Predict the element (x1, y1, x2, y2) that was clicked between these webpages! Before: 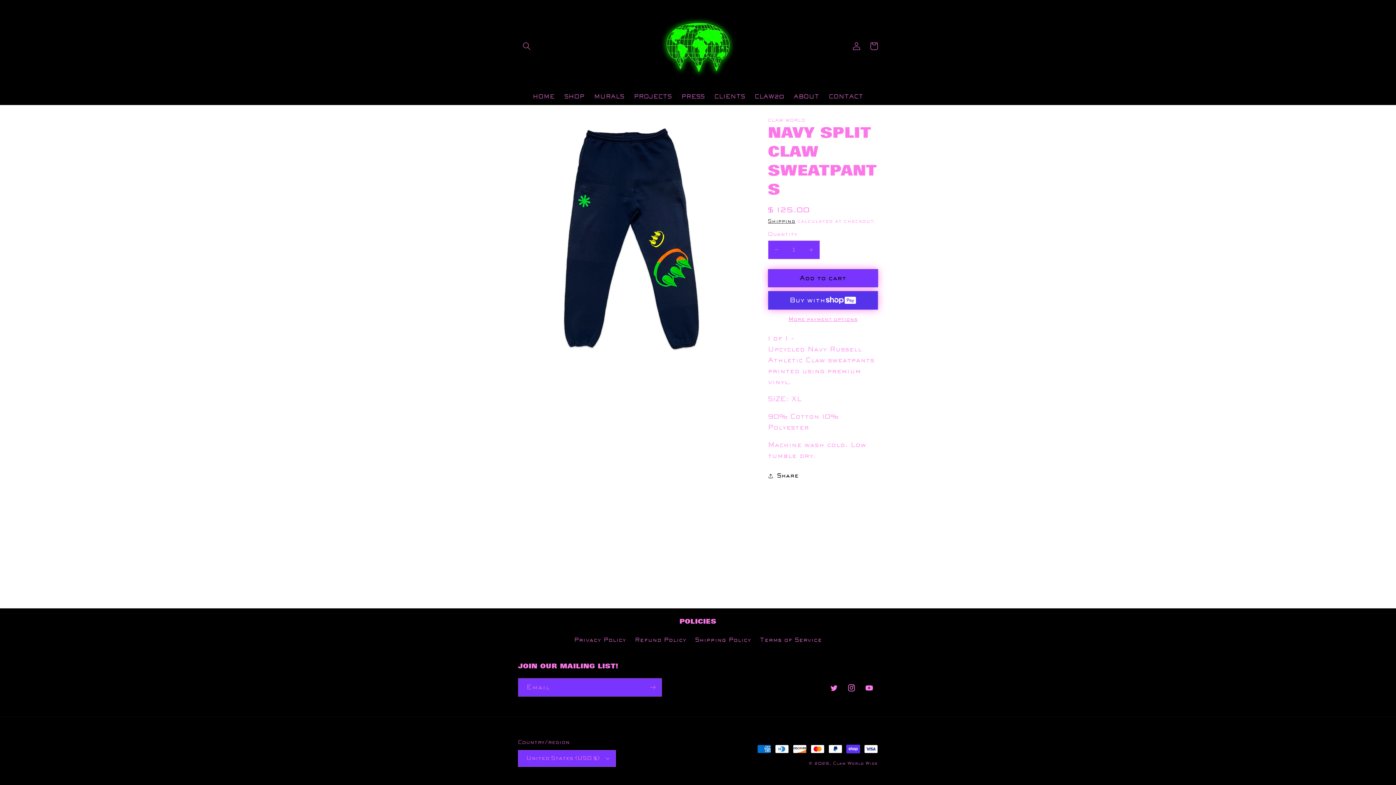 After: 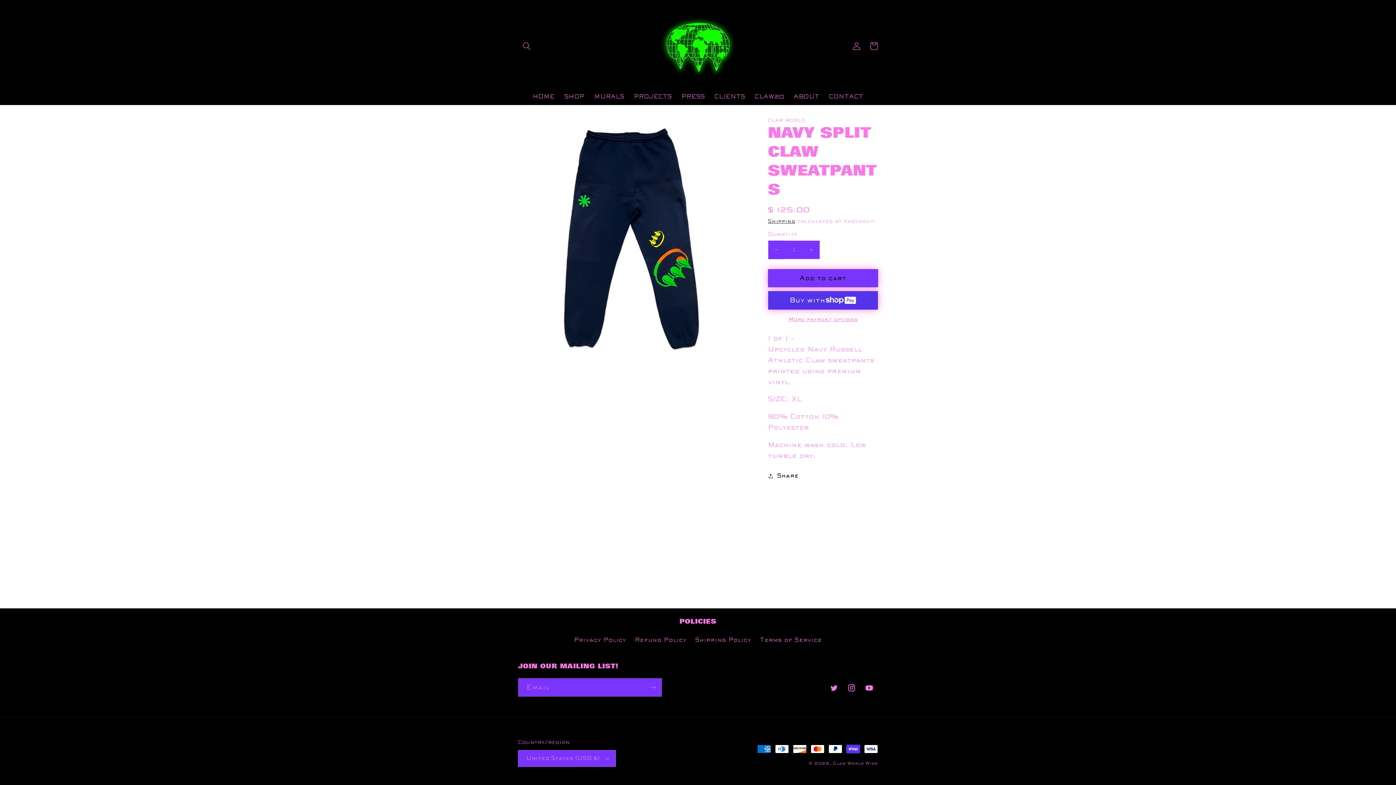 Action: bbox: (768, 240, 784, 259) label: Decrease quantity for NAVY SPLIT CLAW SWEATPANTS